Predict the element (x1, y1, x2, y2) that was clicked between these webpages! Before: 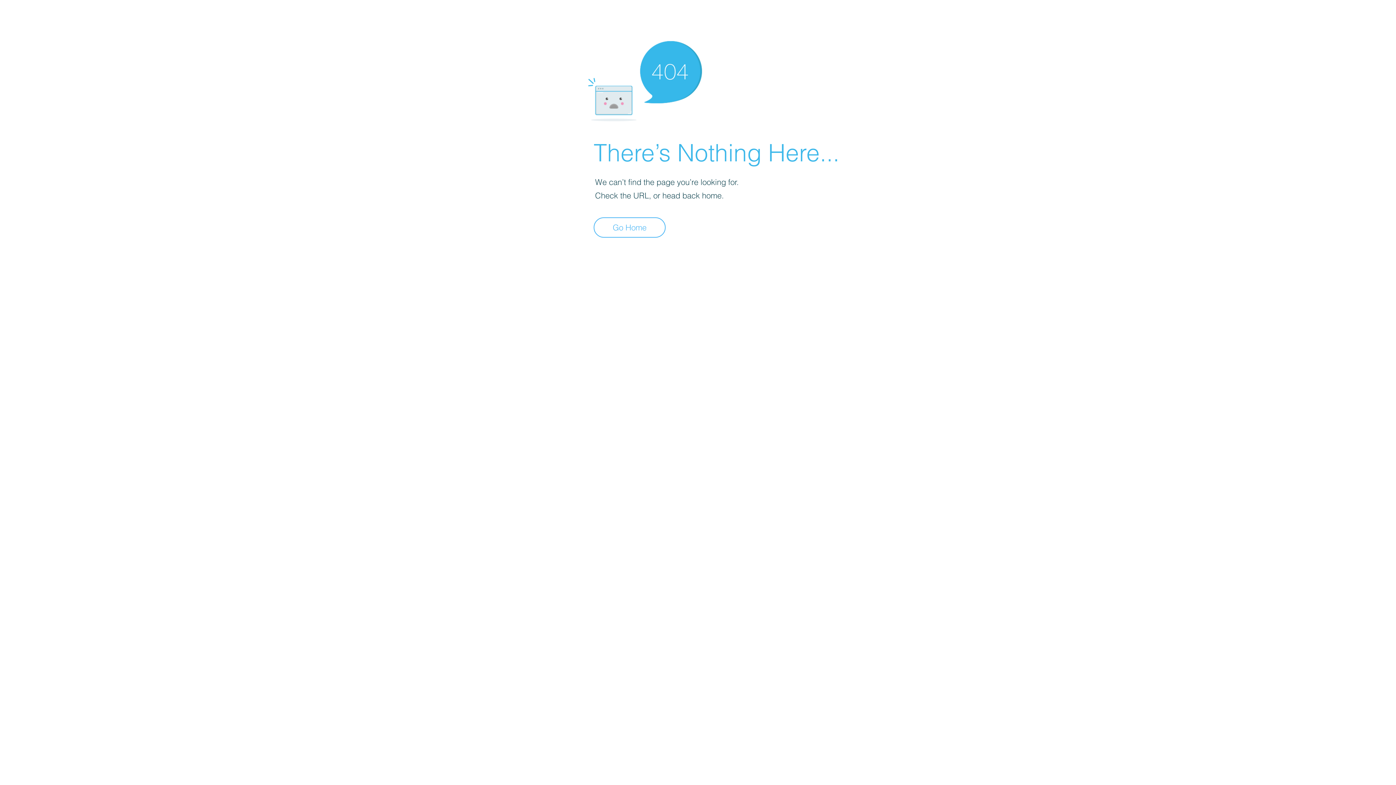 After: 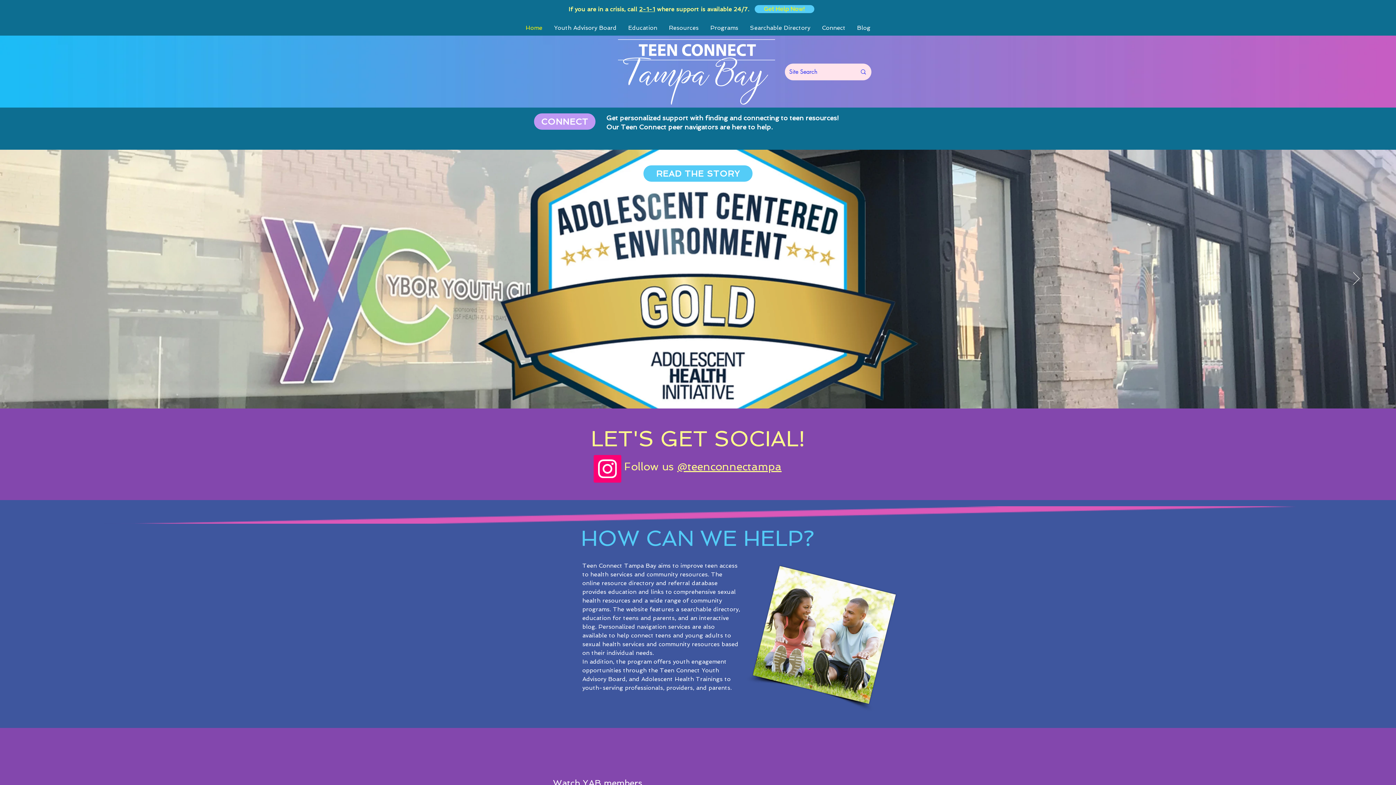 Action: label: Go Home bbox: (593, 217, 665, 237)